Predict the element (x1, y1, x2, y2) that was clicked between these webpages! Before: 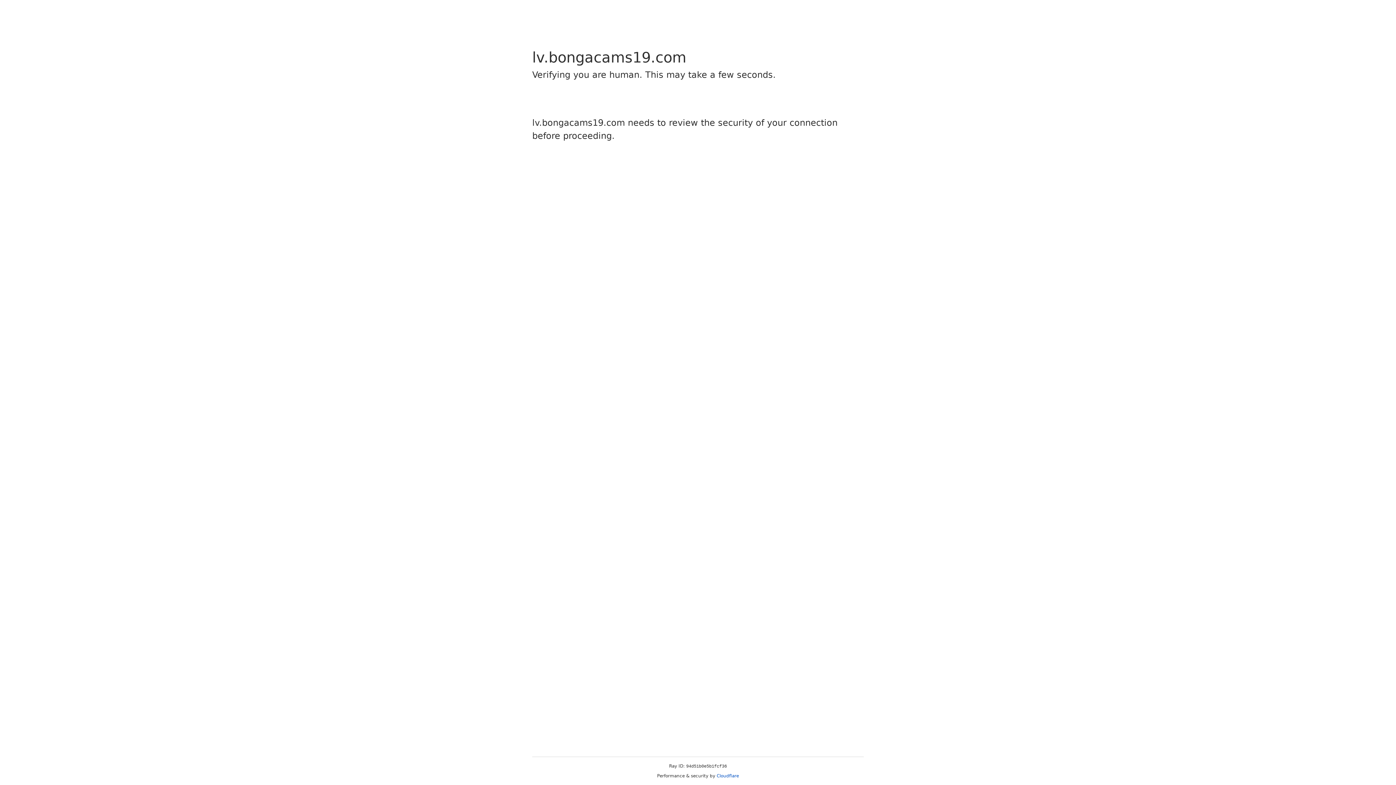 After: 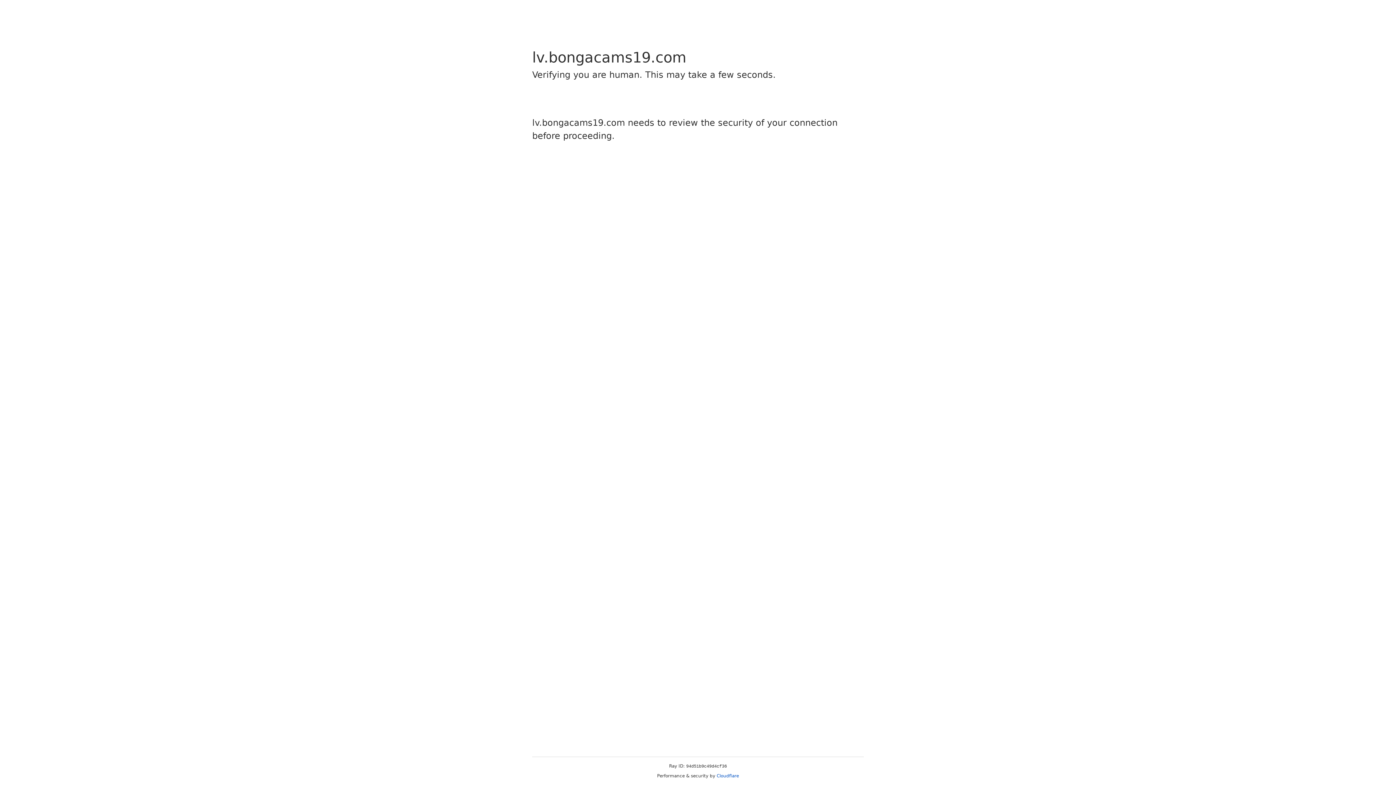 Action: bbox: (716, 773, 739, 778) label: Cloudflare